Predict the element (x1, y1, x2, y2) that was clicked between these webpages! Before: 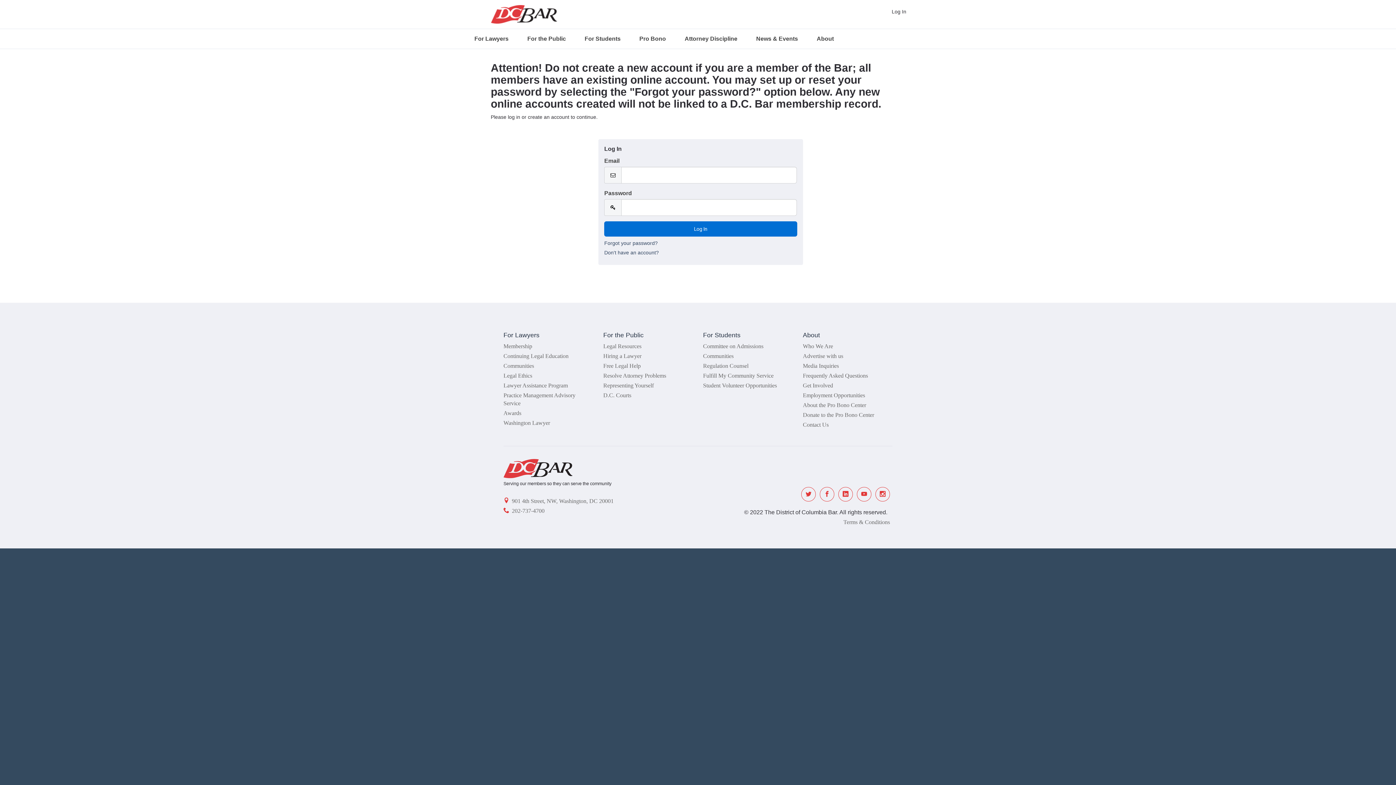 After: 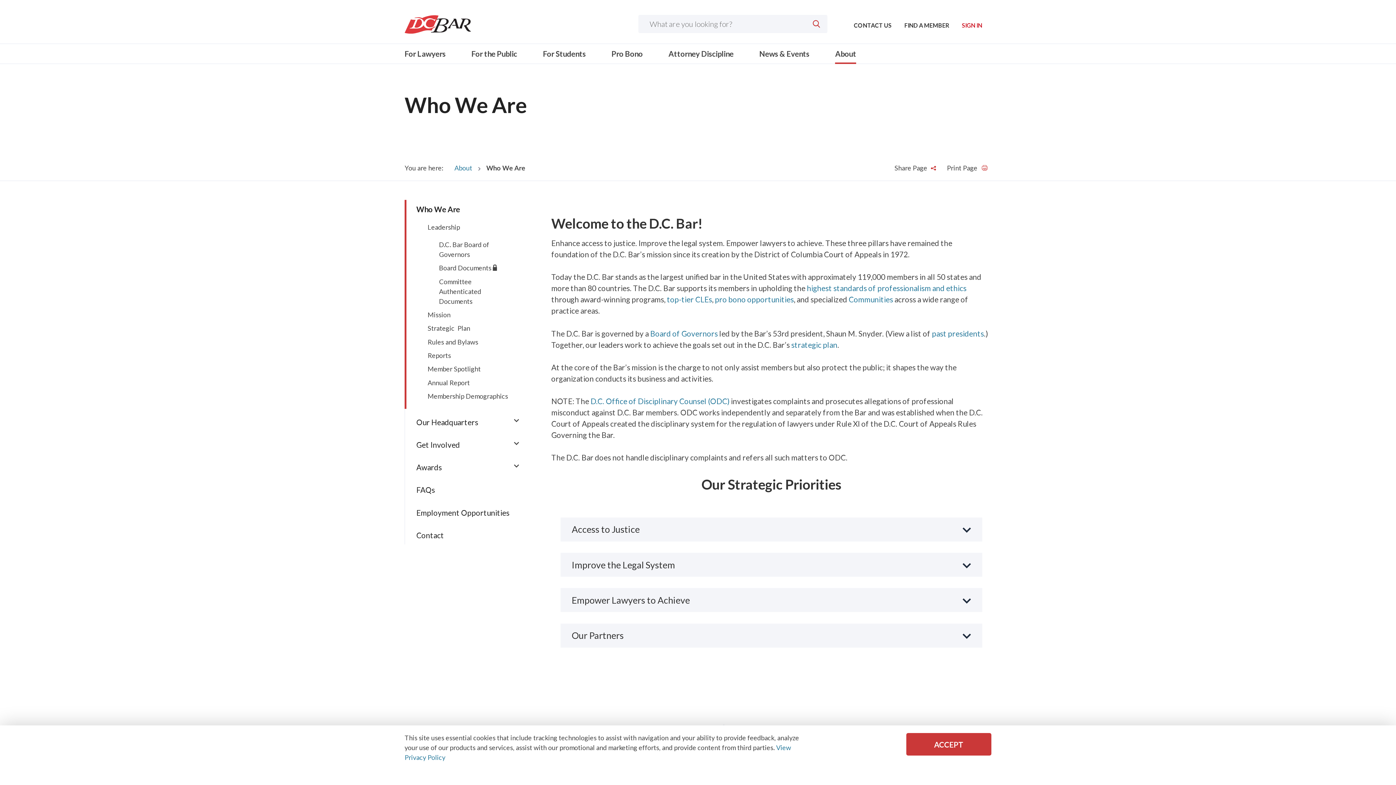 Action: bbox: (803, 343, 833, 349) label: Who We Are